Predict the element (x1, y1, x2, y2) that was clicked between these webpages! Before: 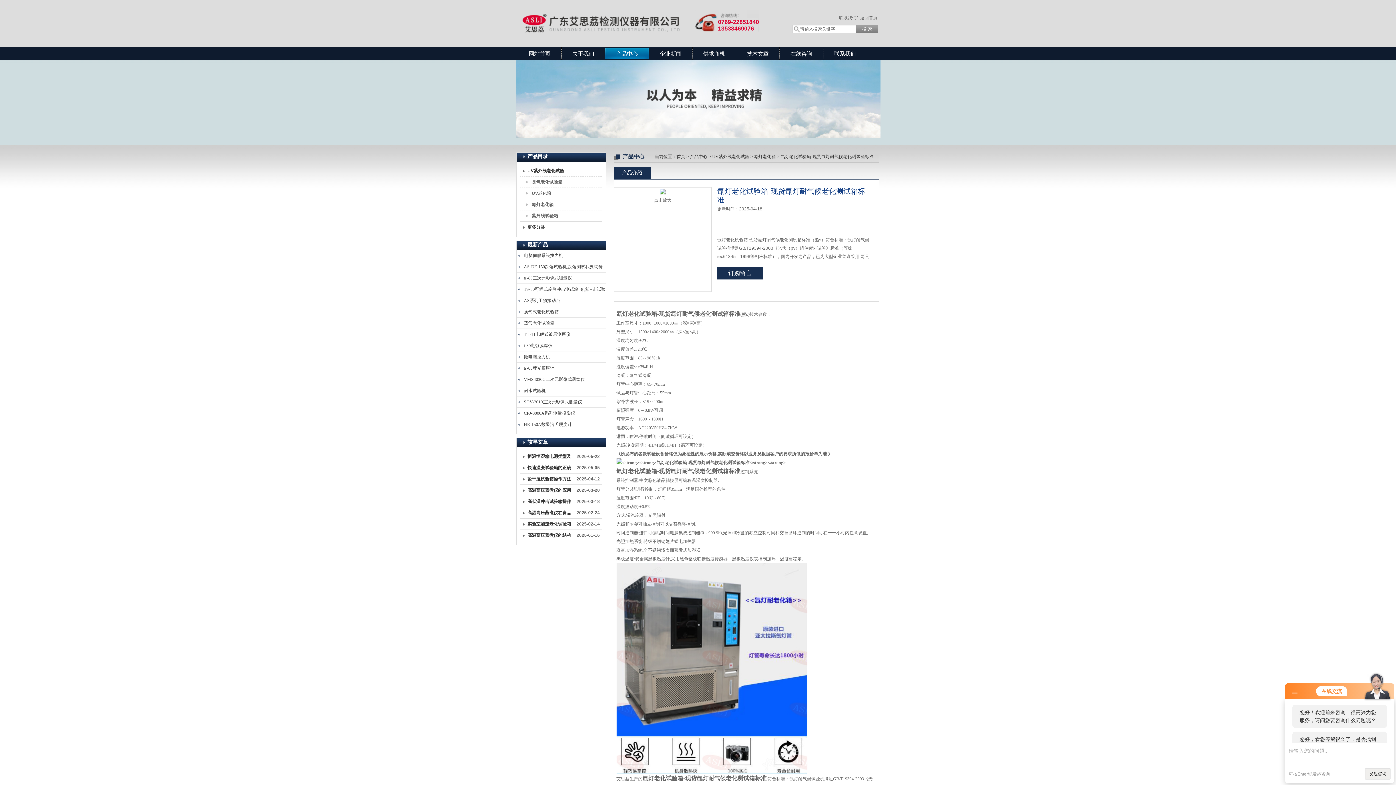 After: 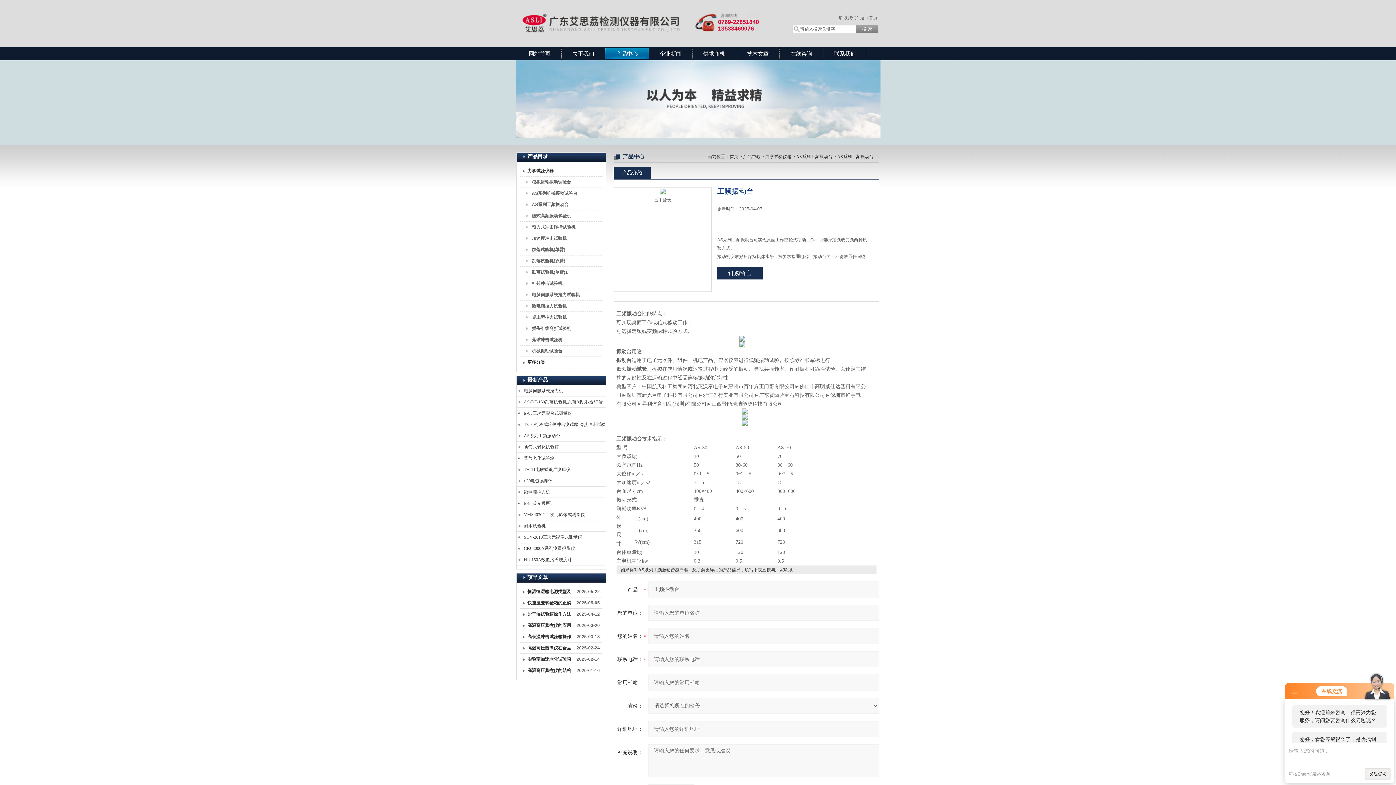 Action: bbox: (524, 295, 560, 306) label: AS系列工频振动台